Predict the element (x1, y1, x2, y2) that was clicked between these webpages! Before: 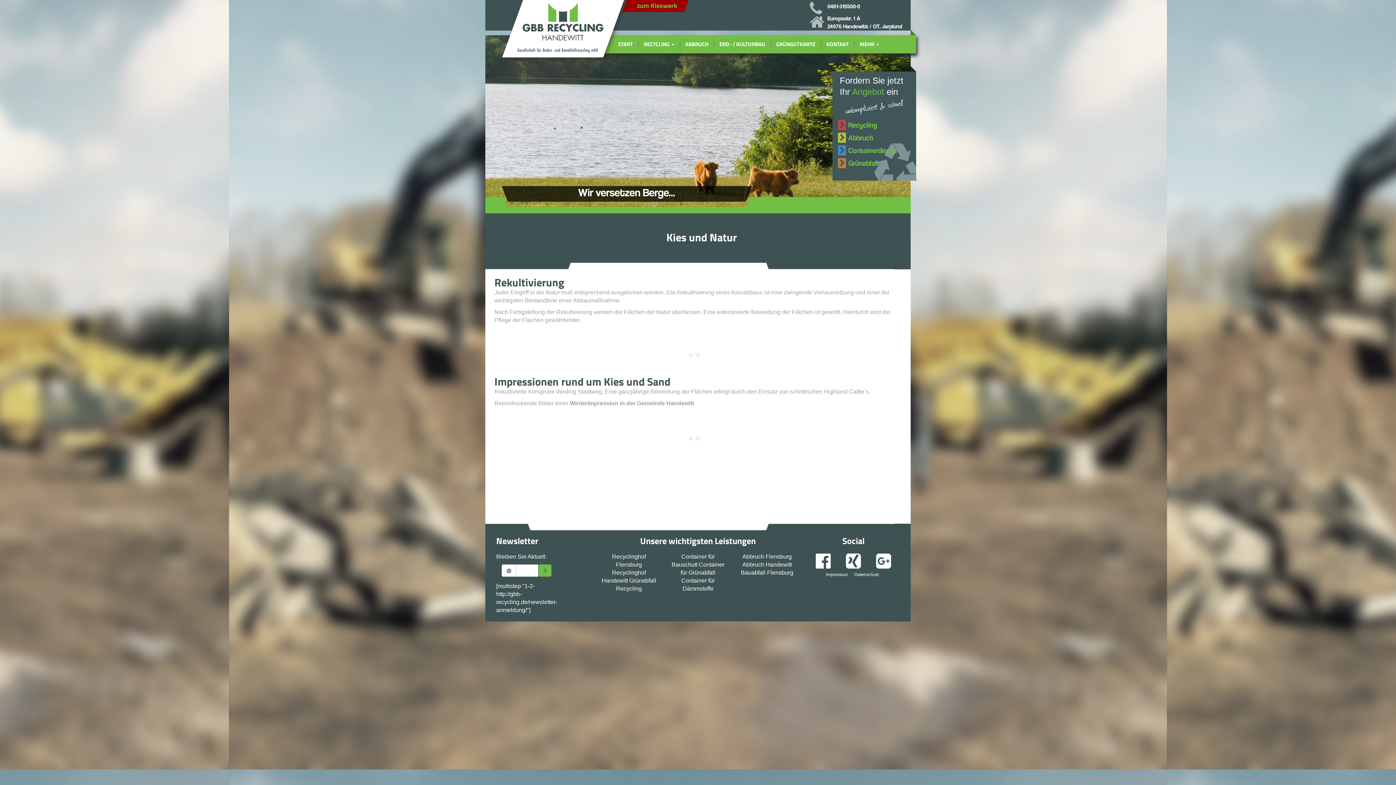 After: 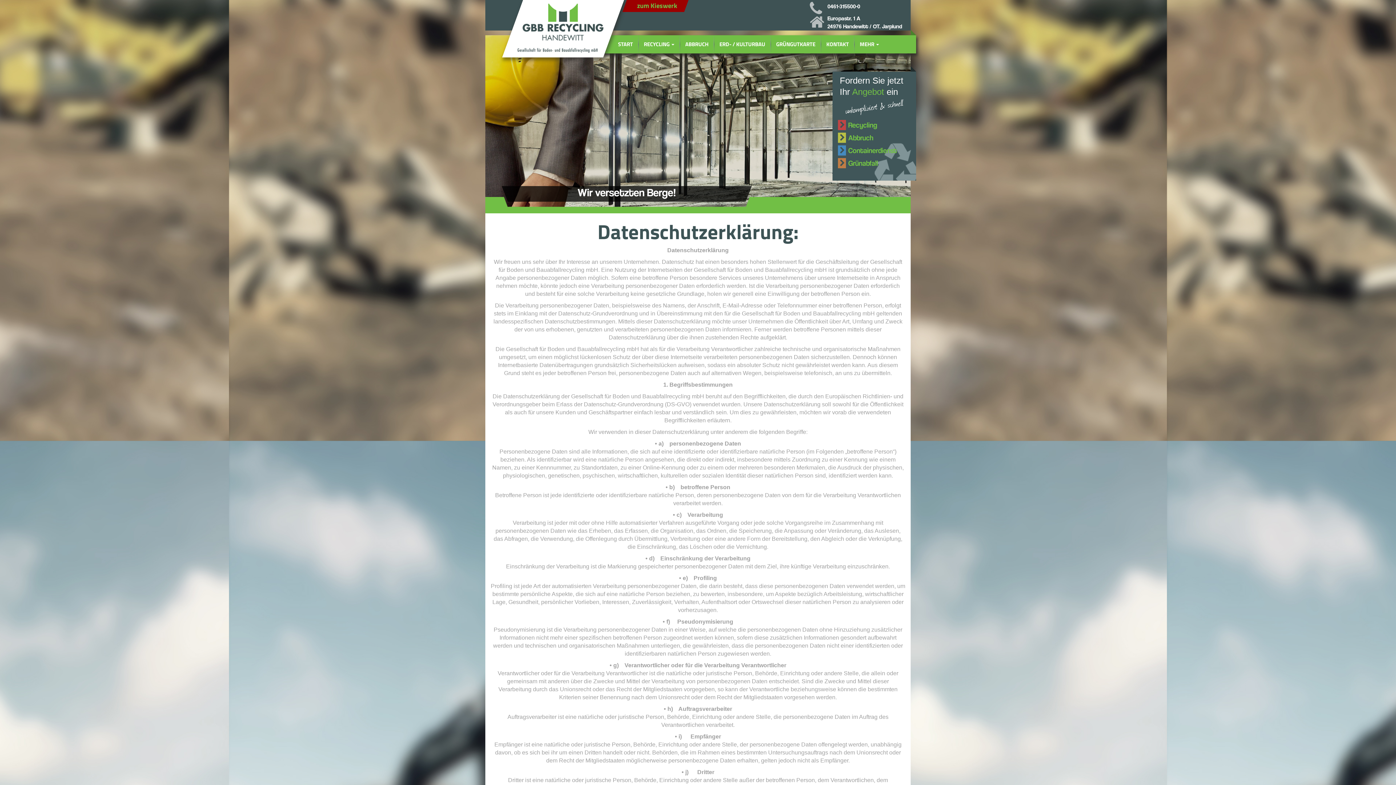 Action: bbox: (854, 572, 879, 577) label: Datenschutz